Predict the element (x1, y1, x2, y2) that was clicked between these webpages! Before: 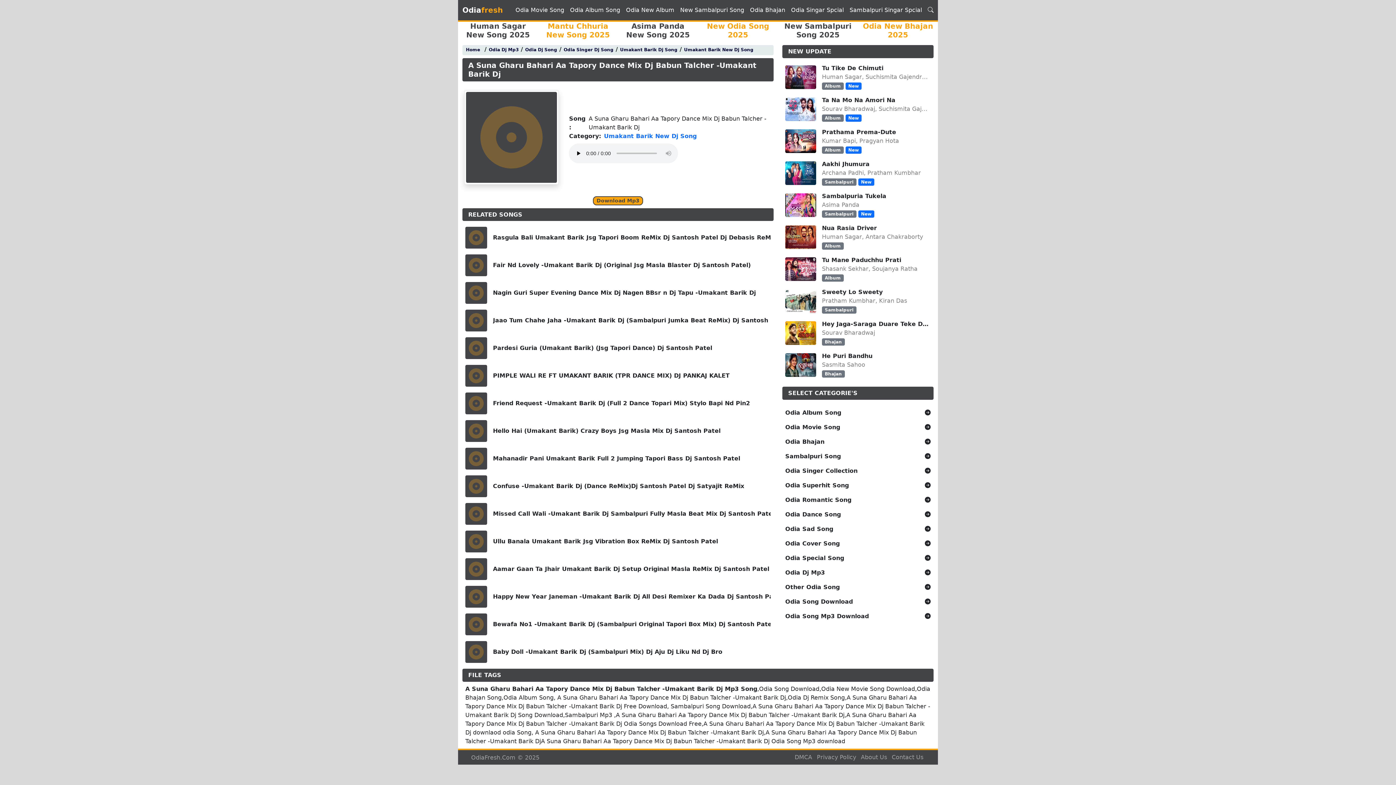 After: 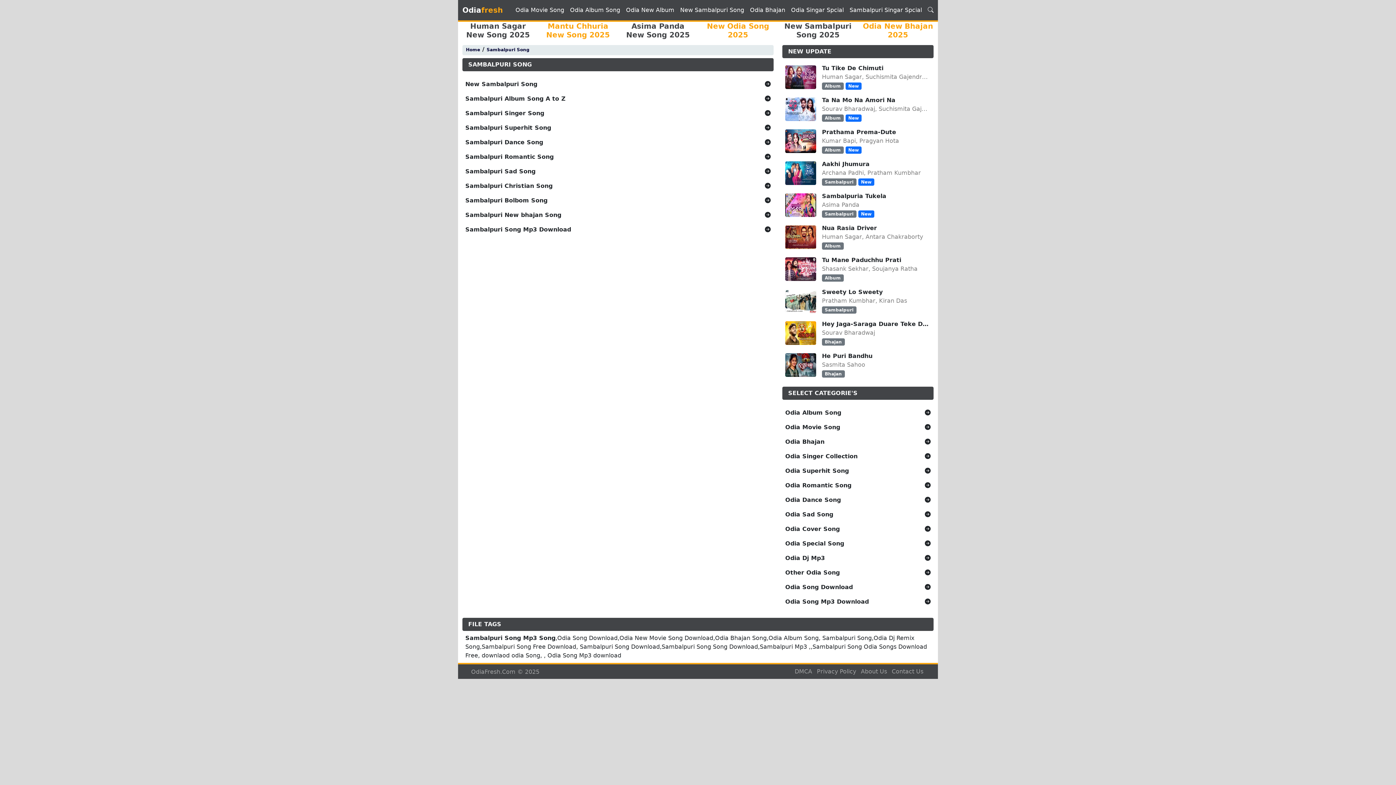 Action: label: Sambalpuri Song bbox: (782, 449, 933, 464)